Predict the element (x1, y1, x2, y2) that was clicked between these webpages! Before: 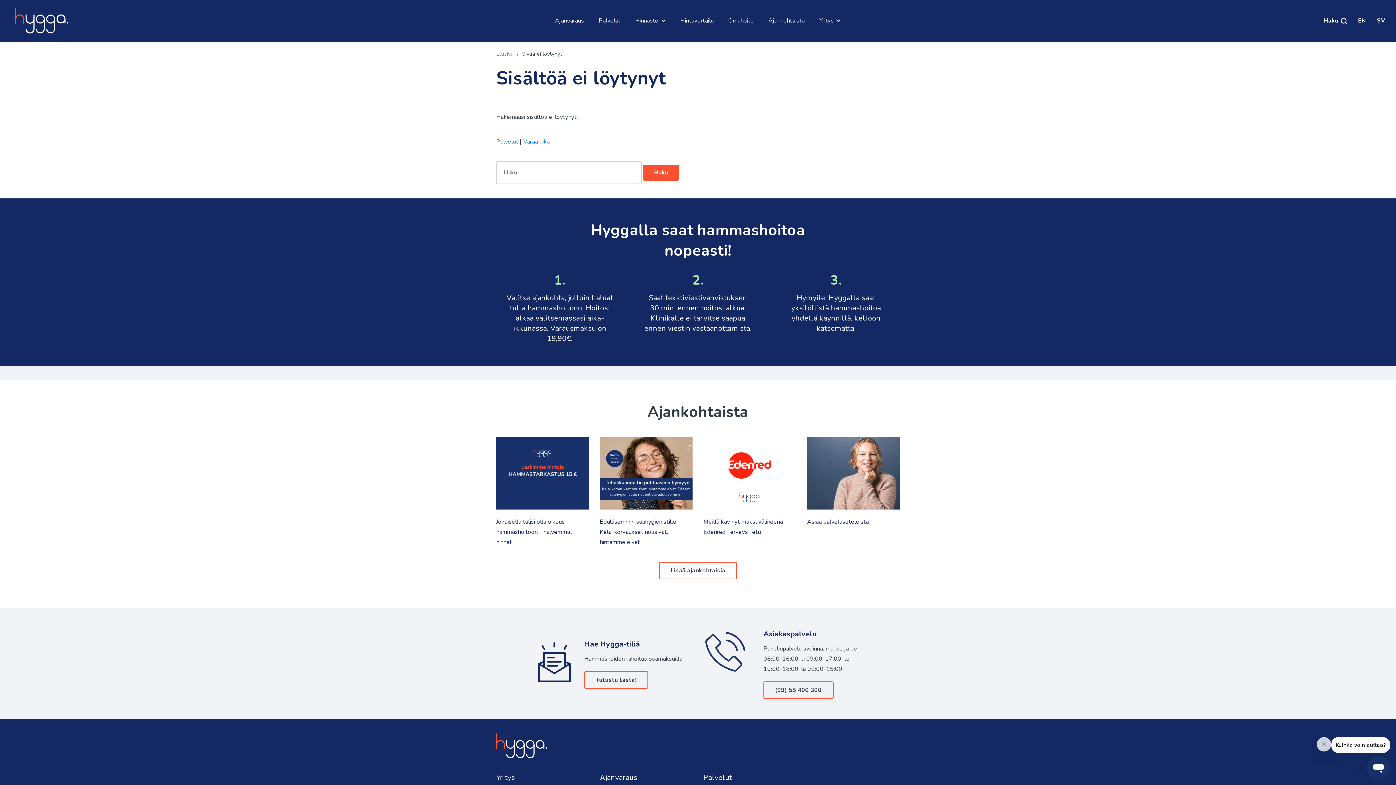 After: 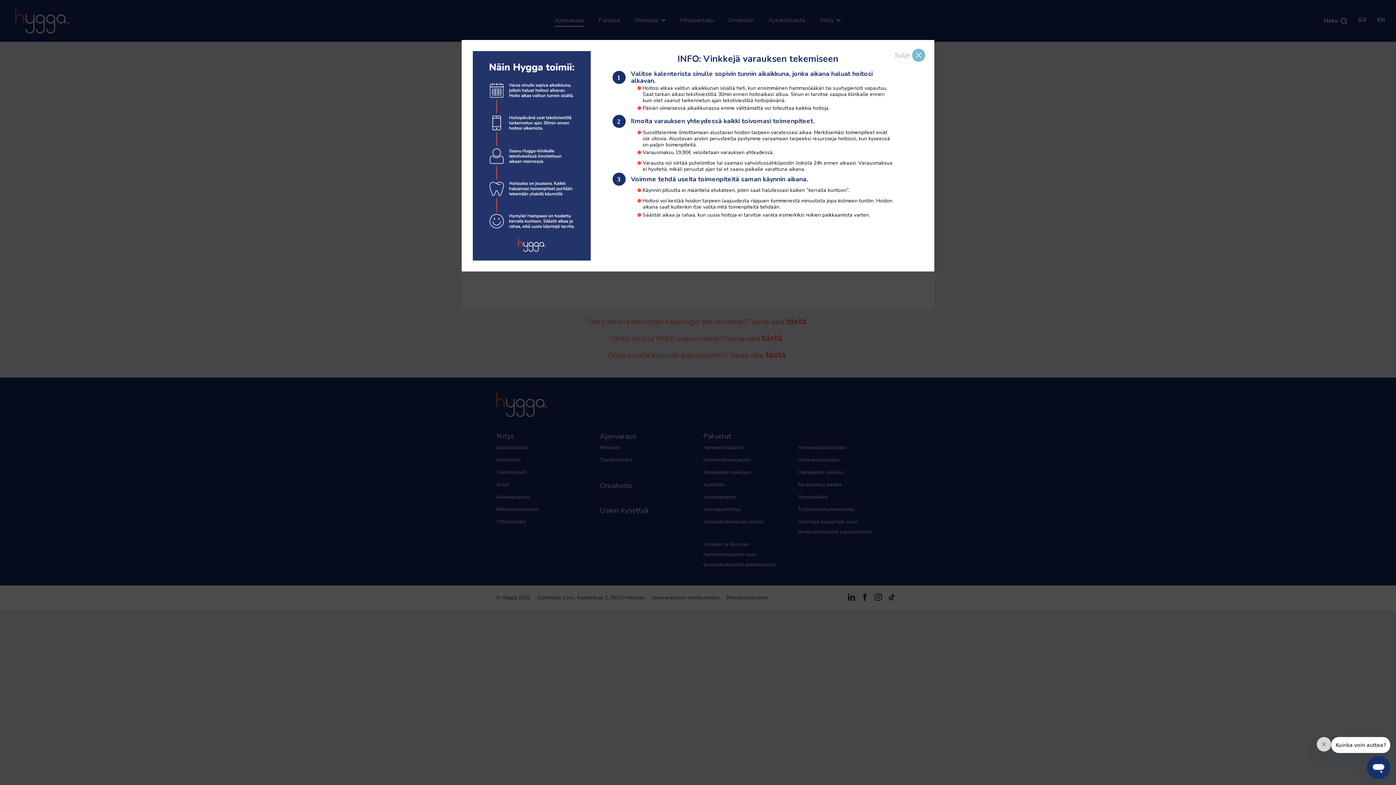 Action: label: Ajanvaraus bbox: (600, 772, 637, 782)